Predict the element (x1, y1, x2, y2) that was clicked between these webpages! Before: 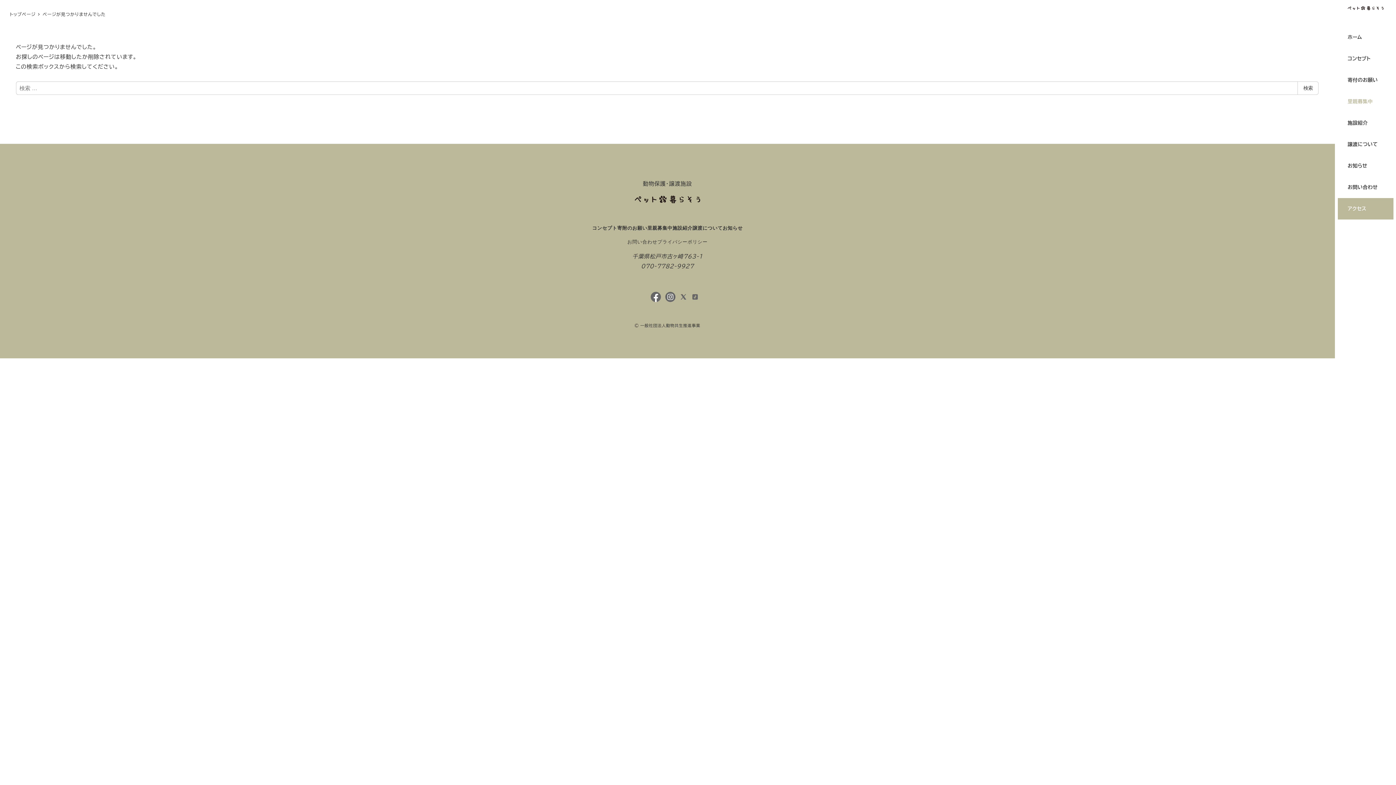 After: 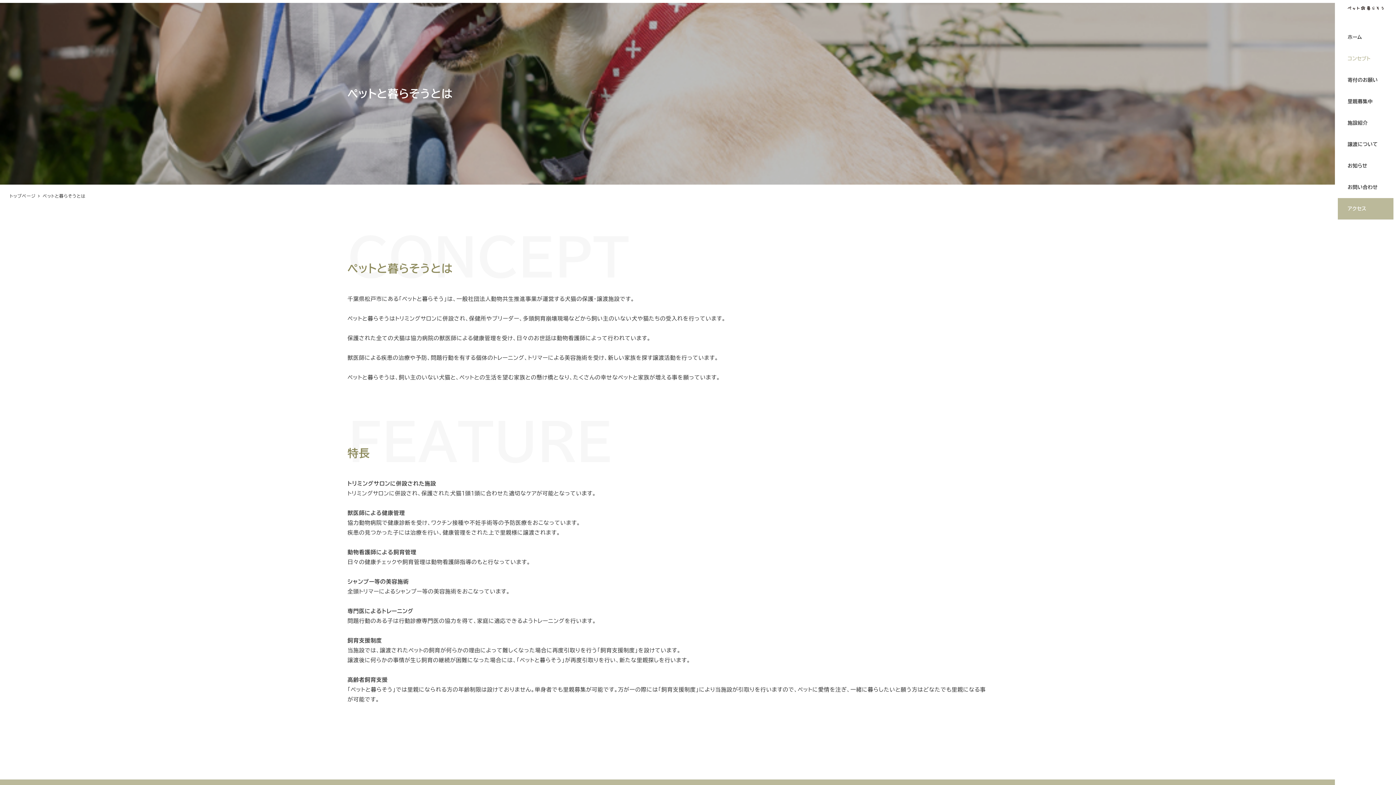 Action: bbox: (1338, 48, 1393, 69) label: コンセプト